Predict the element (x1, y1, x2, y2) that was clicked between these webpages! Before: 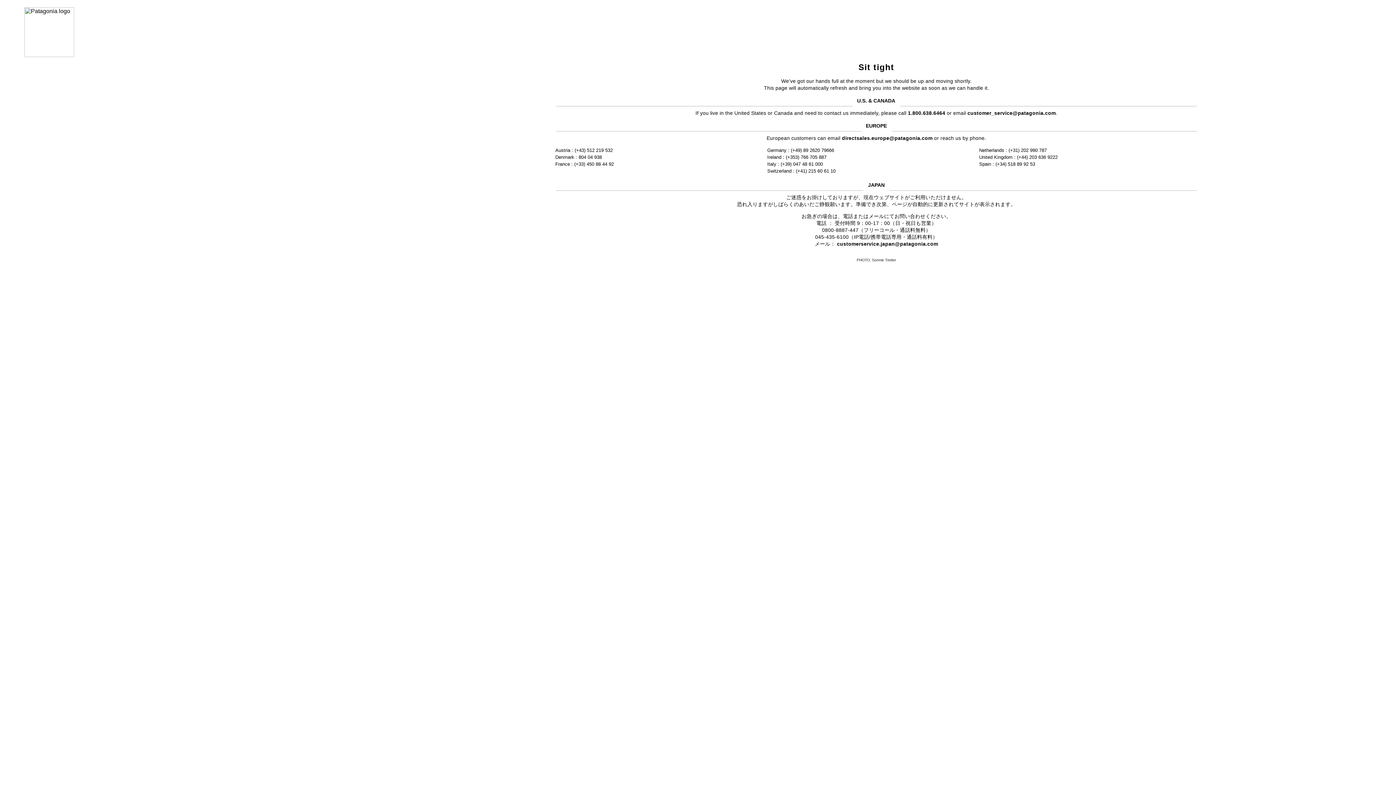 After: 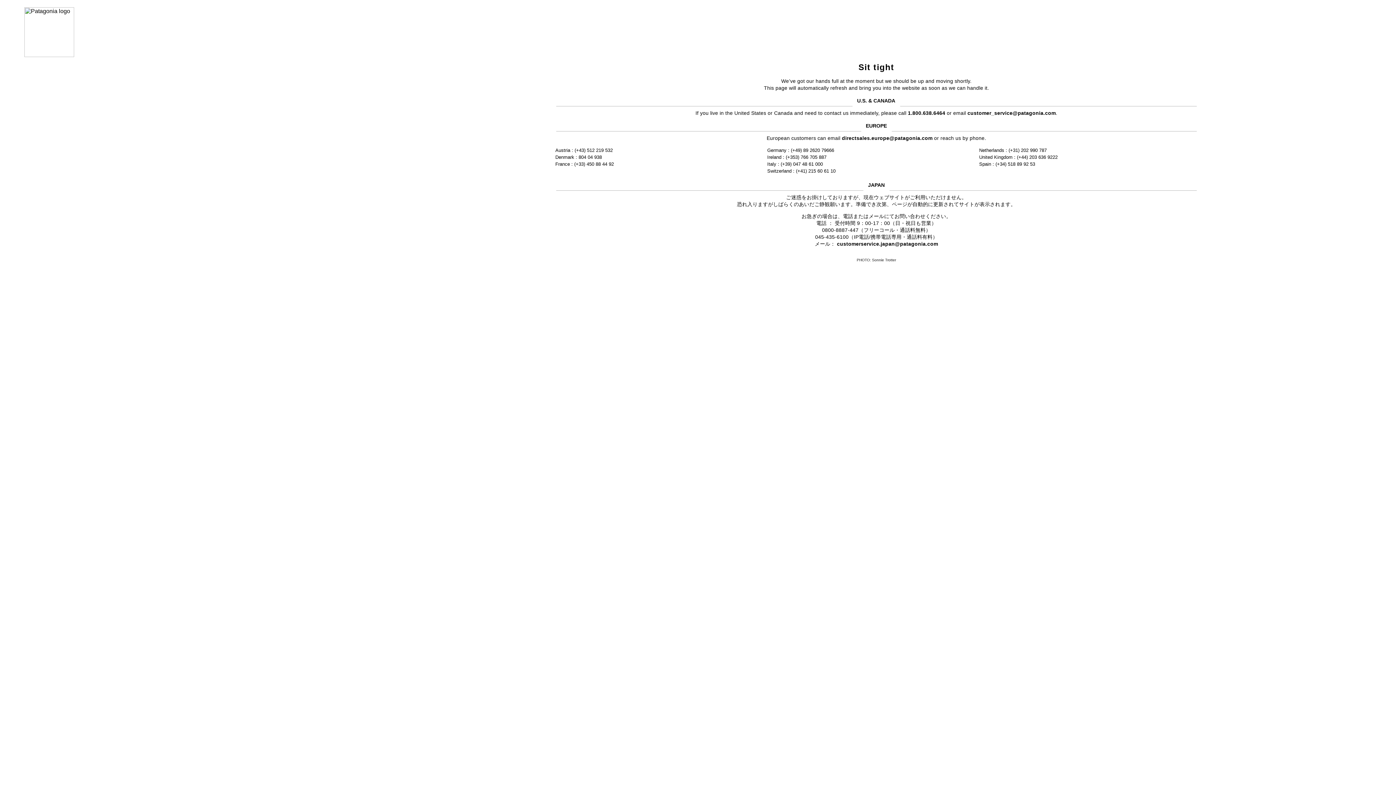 Action: label: directsales.europe@patagonia.com bbox: (842, 135, 932, 141)